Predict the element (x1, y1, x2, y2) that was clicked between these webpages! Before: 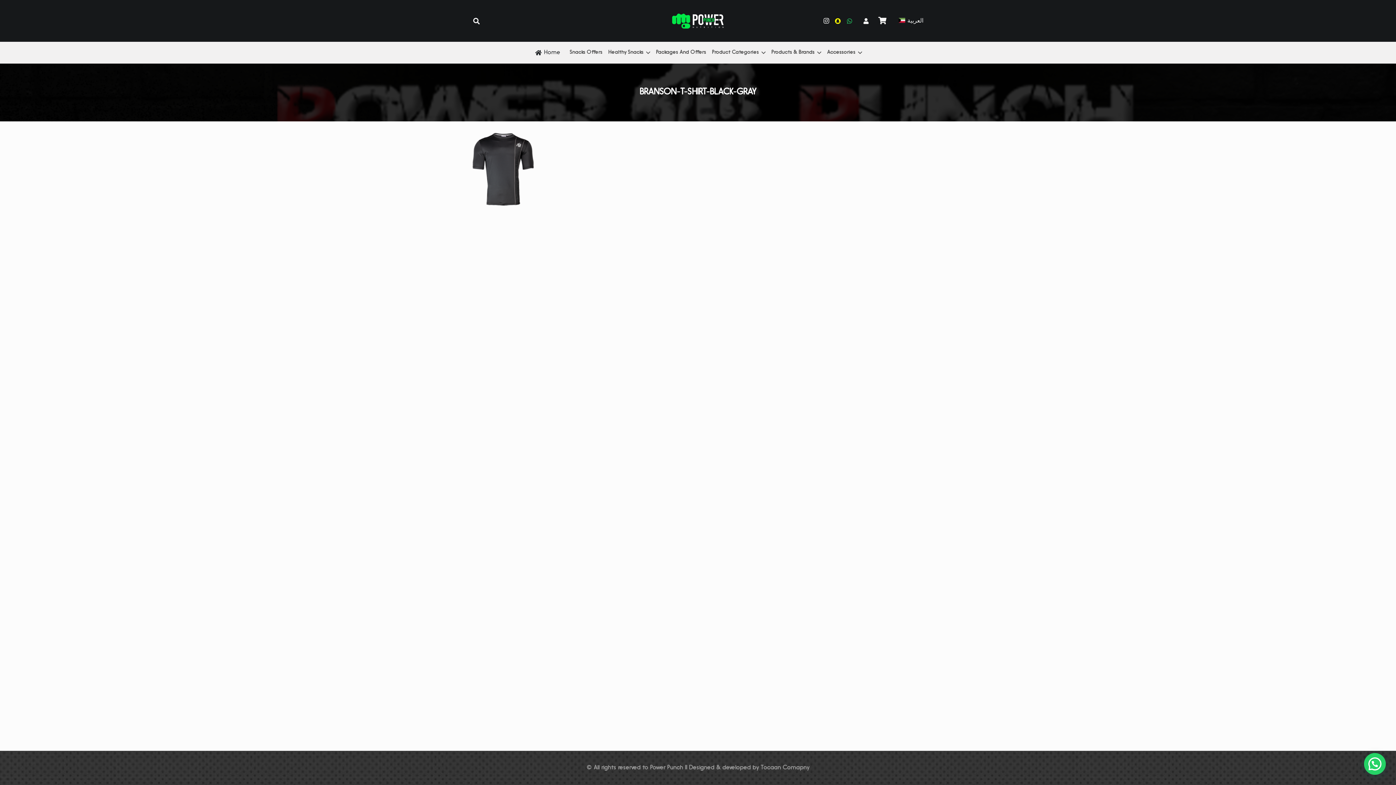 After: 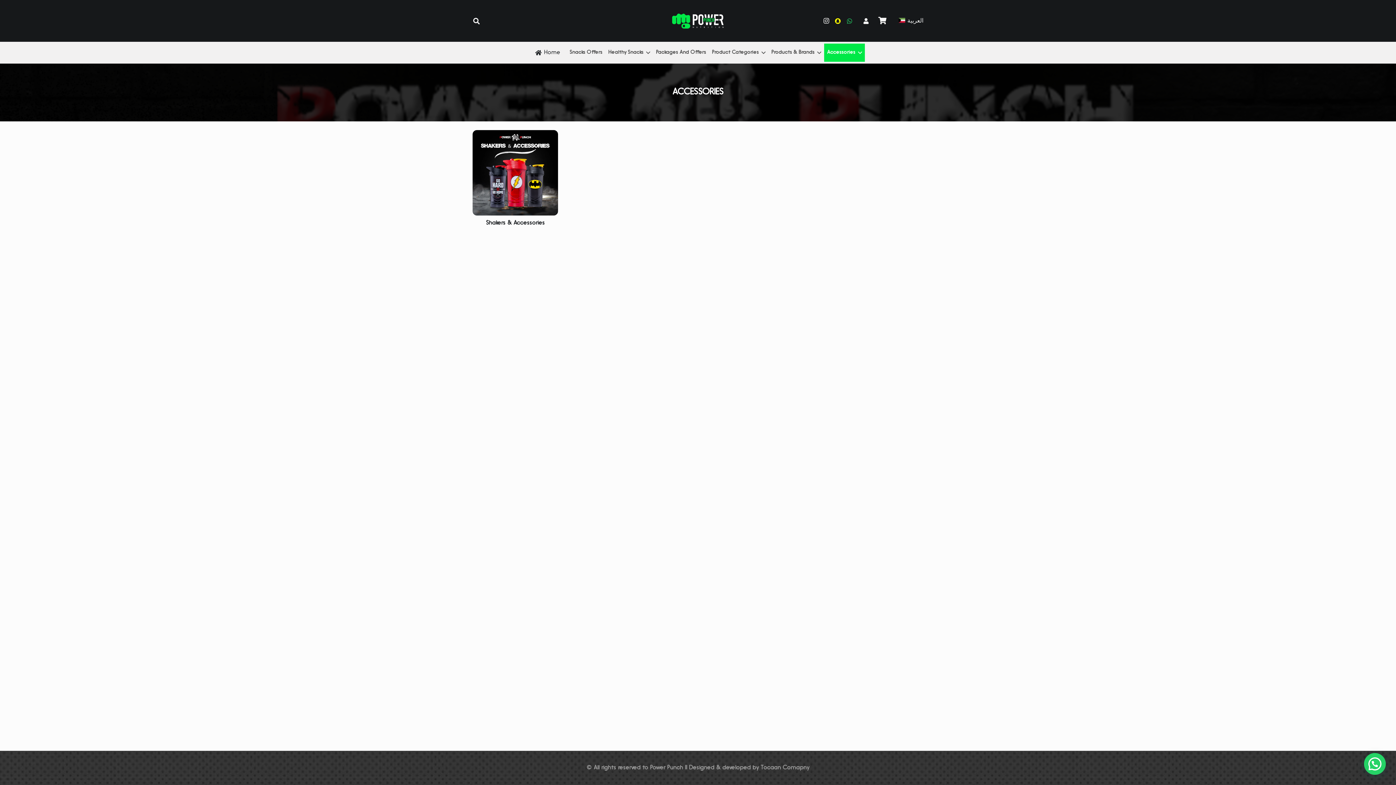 Action: bbox: (824, 43, 865, 61) label: Accessories